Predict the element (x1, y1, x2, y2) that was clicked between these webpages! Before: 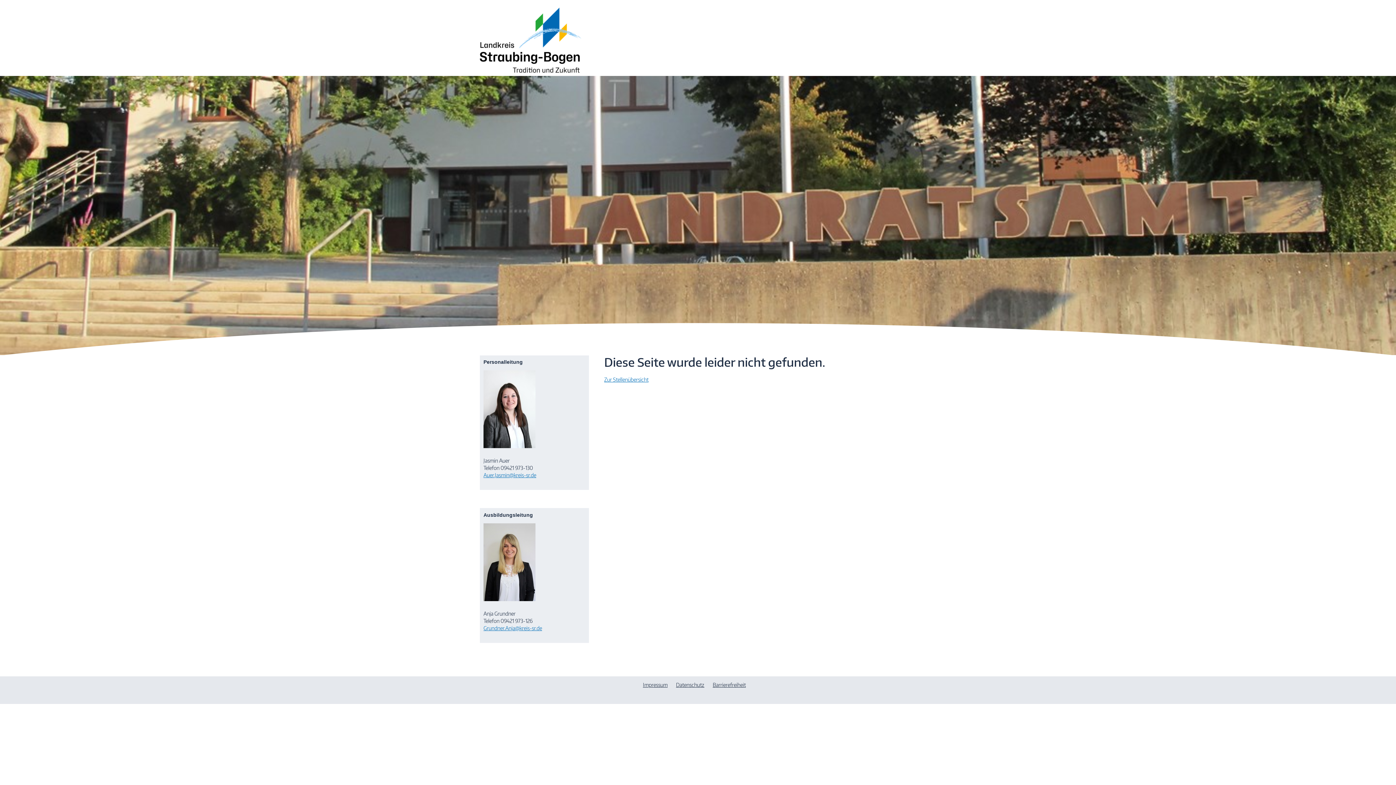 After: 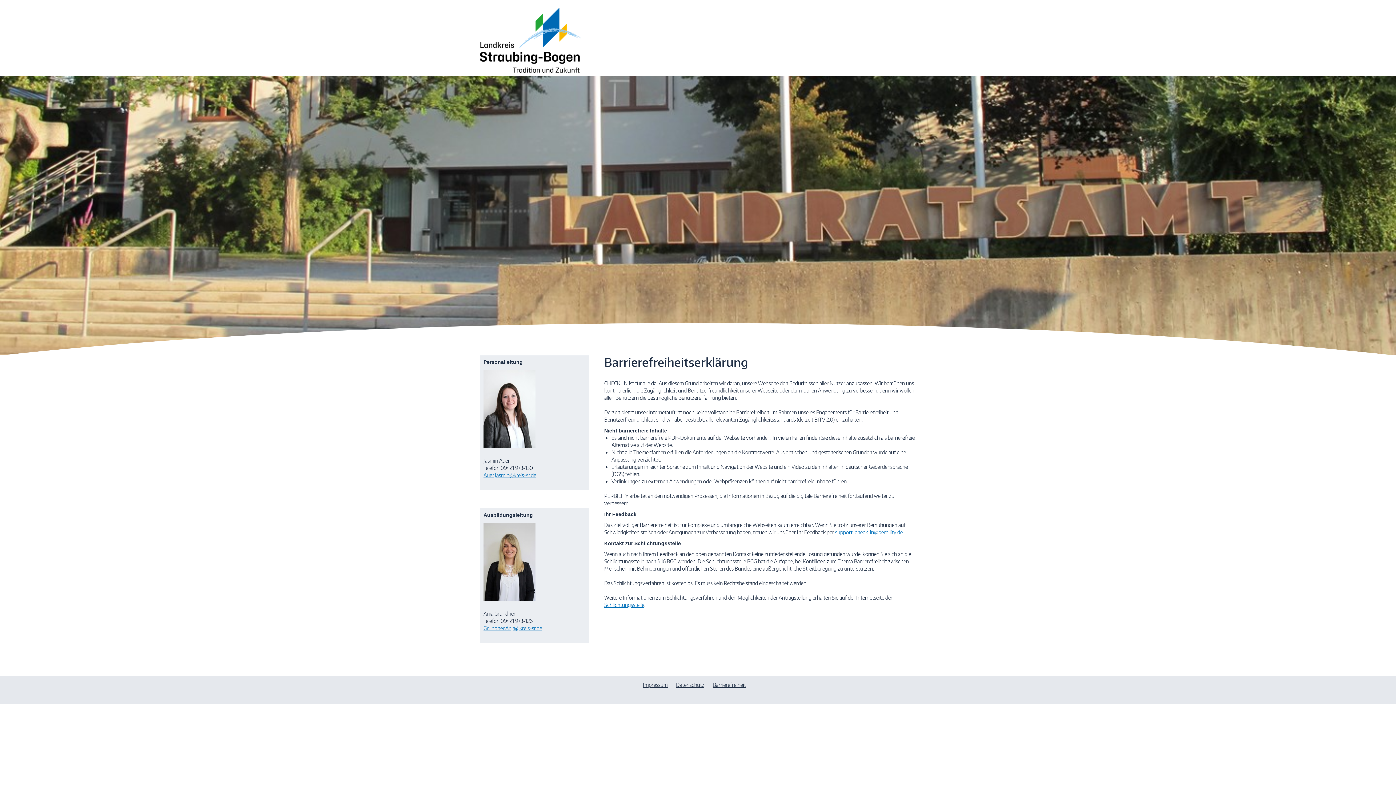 Action: label: Barrierefreiheit bbox: (712, 682, 746, 688)